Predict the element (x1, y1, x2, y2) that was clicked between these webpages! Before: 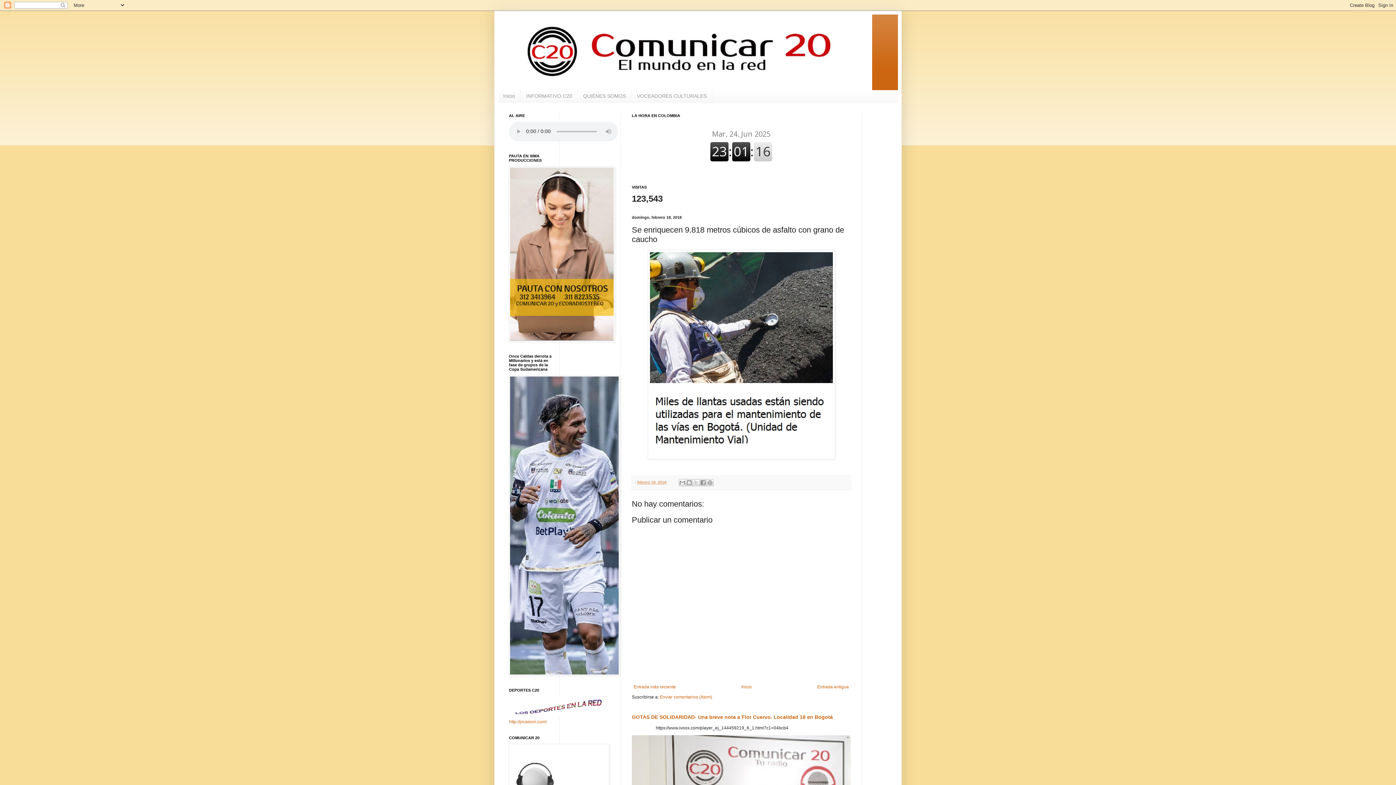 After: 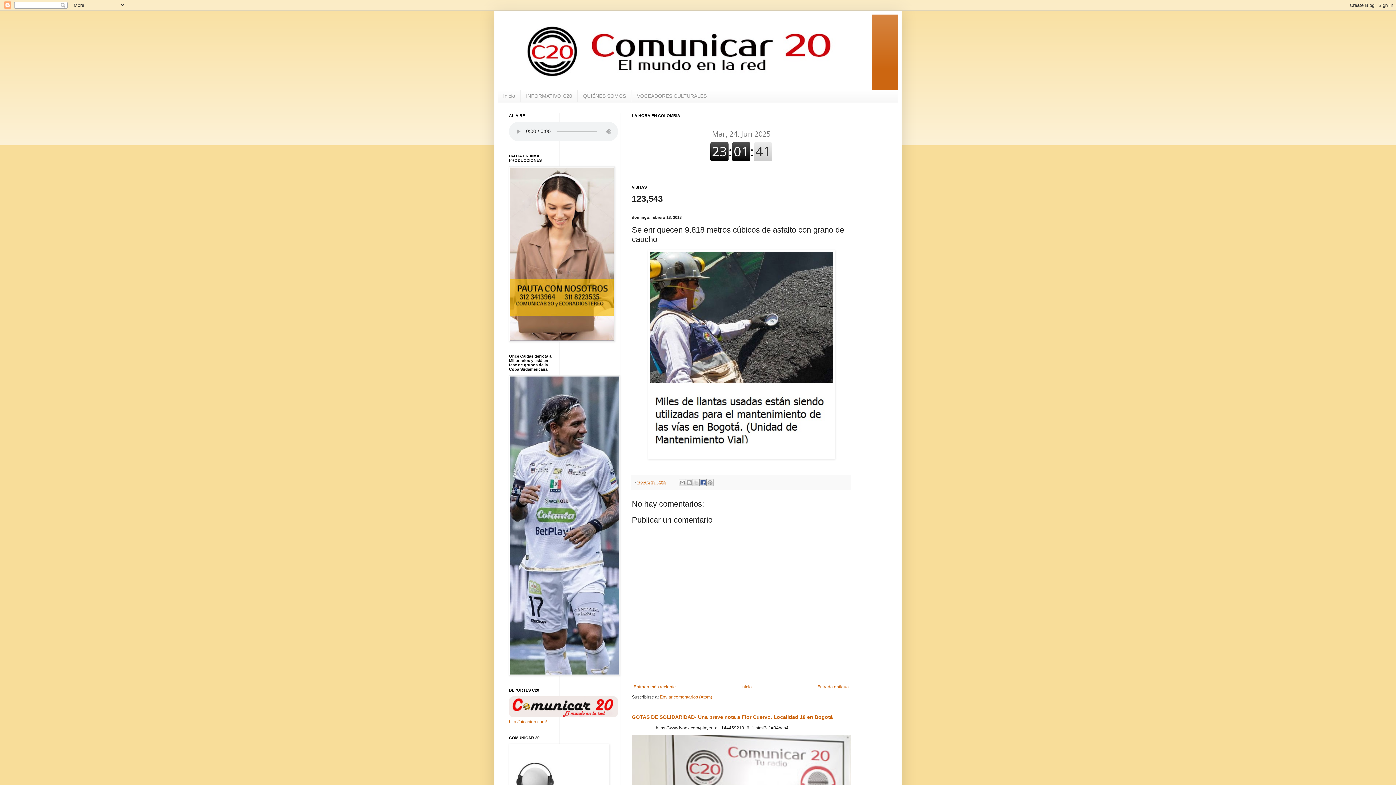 Action: bbox: (699, 479, 707, 486) label: Compartir con Facebook